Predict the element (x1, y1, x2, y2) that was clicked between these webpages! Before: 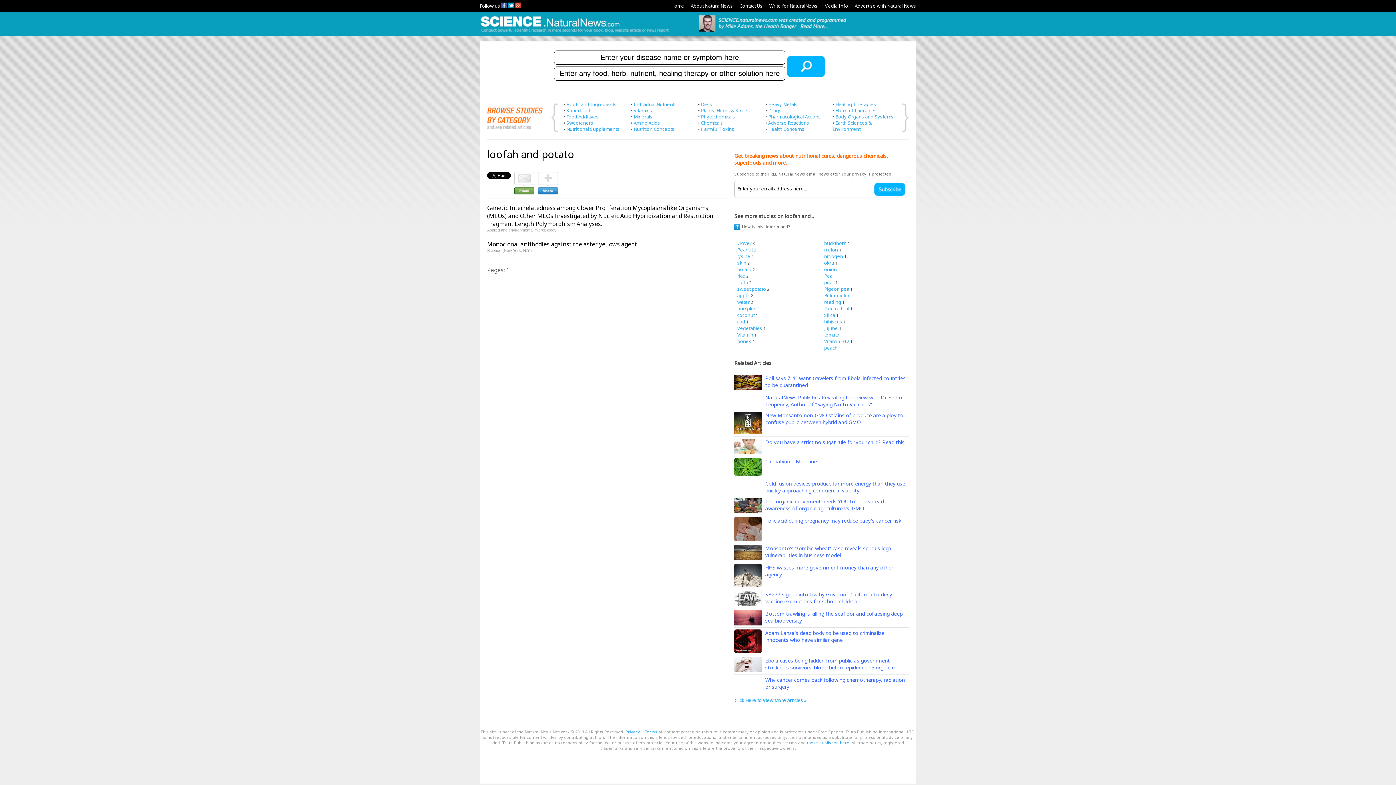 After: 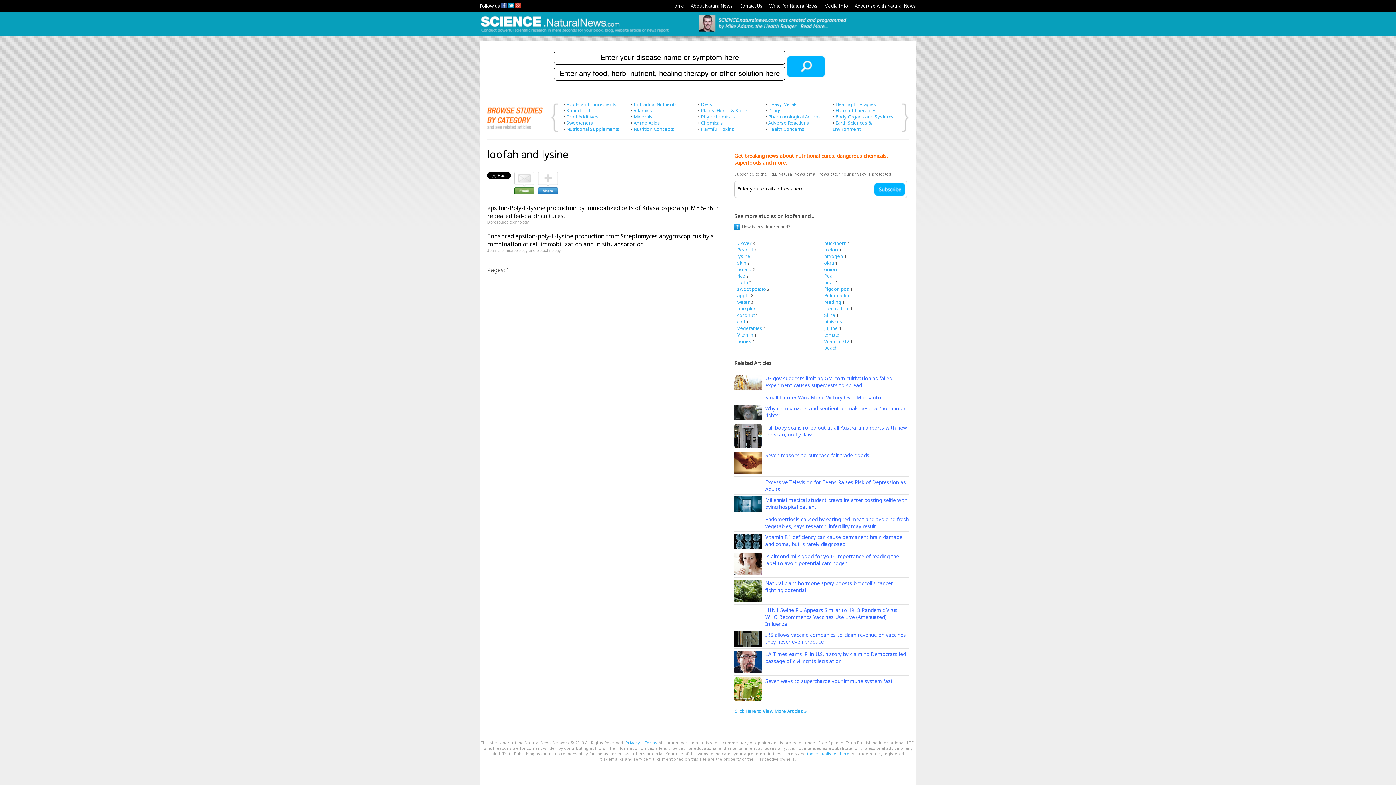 Action: label: lysine bbox: (737, 252, 750, 259)